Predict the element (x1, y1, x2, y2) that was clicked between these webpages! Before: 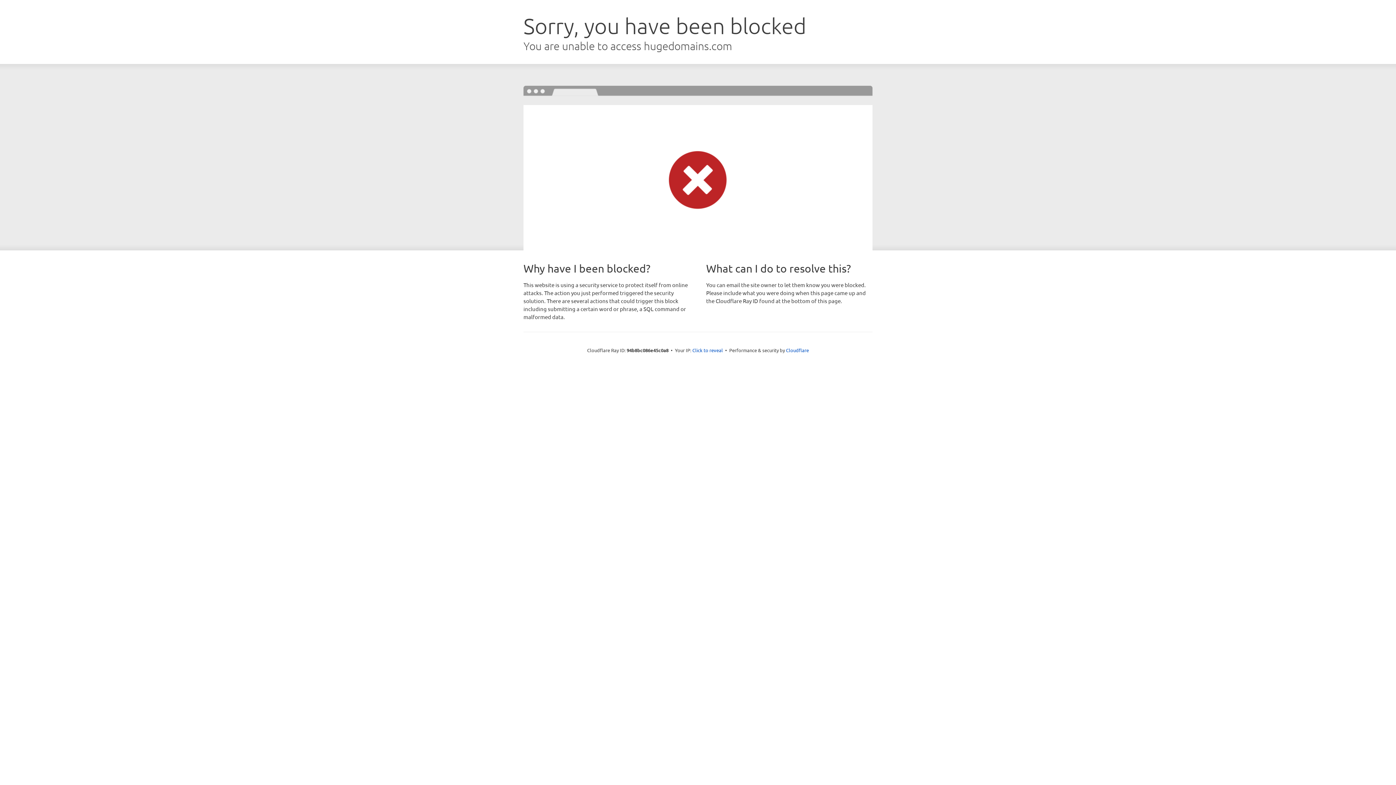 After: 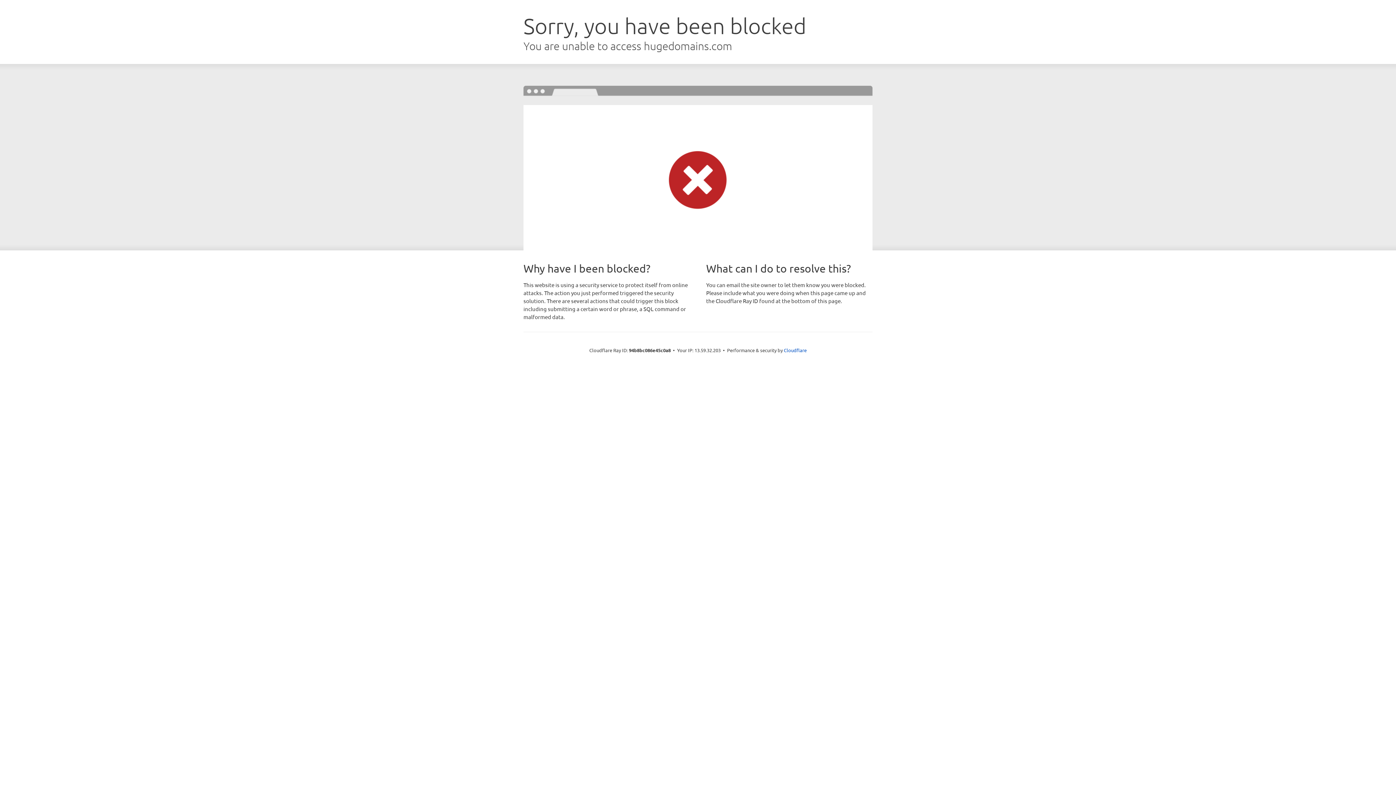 Action: label: Click to reveal bbox: (692, 346, 723, 353)